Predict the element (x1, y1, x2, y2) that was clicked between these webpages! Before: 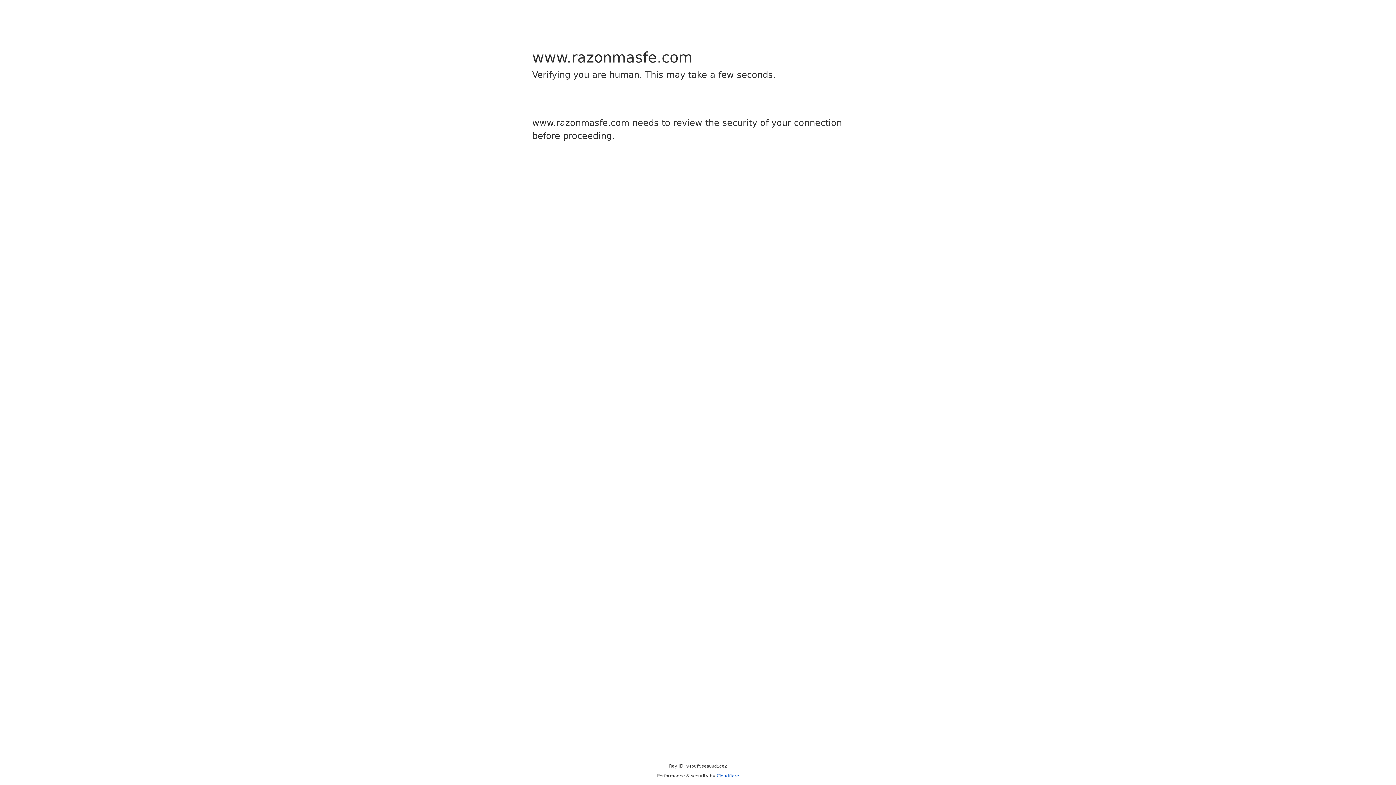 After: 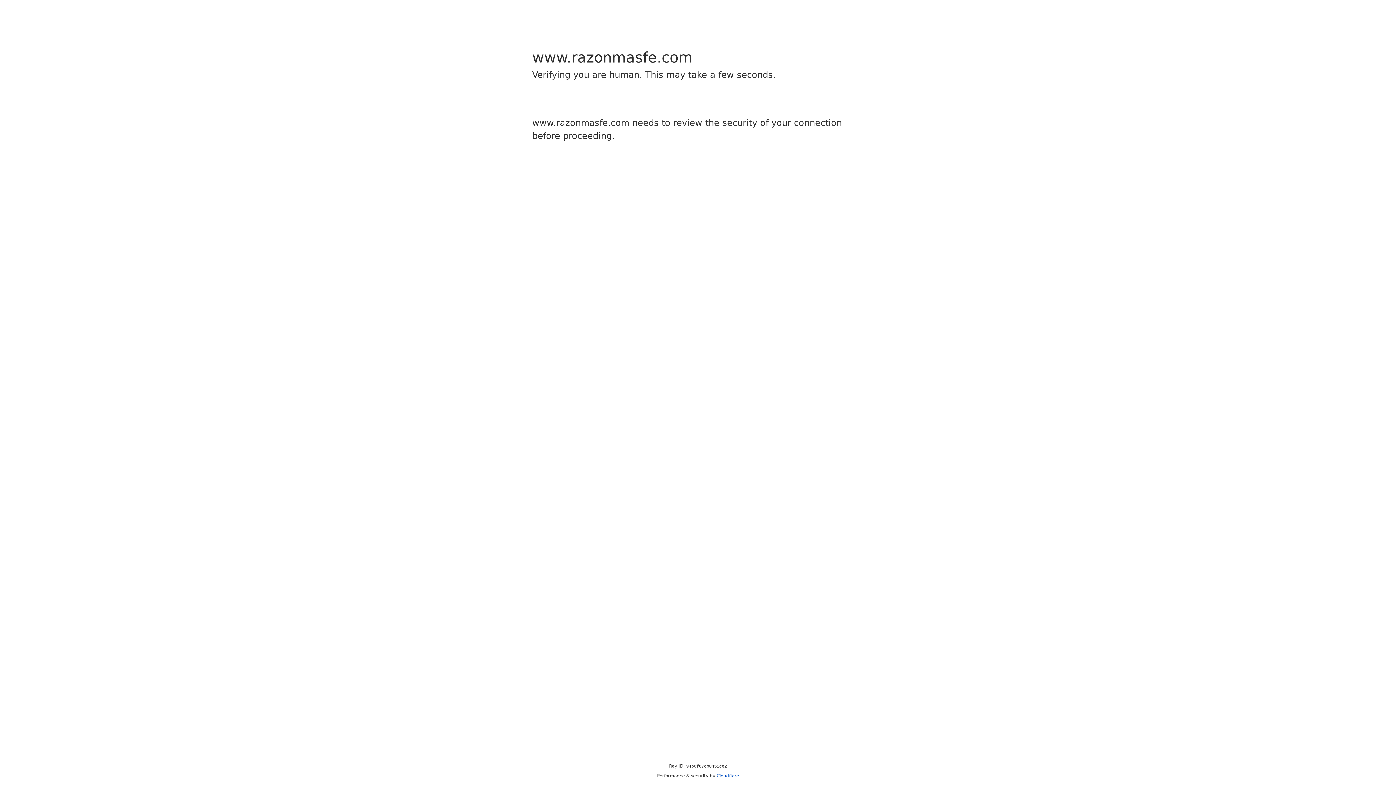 Action: label: Cloudflare bbox: (716, 773, 739, 778)